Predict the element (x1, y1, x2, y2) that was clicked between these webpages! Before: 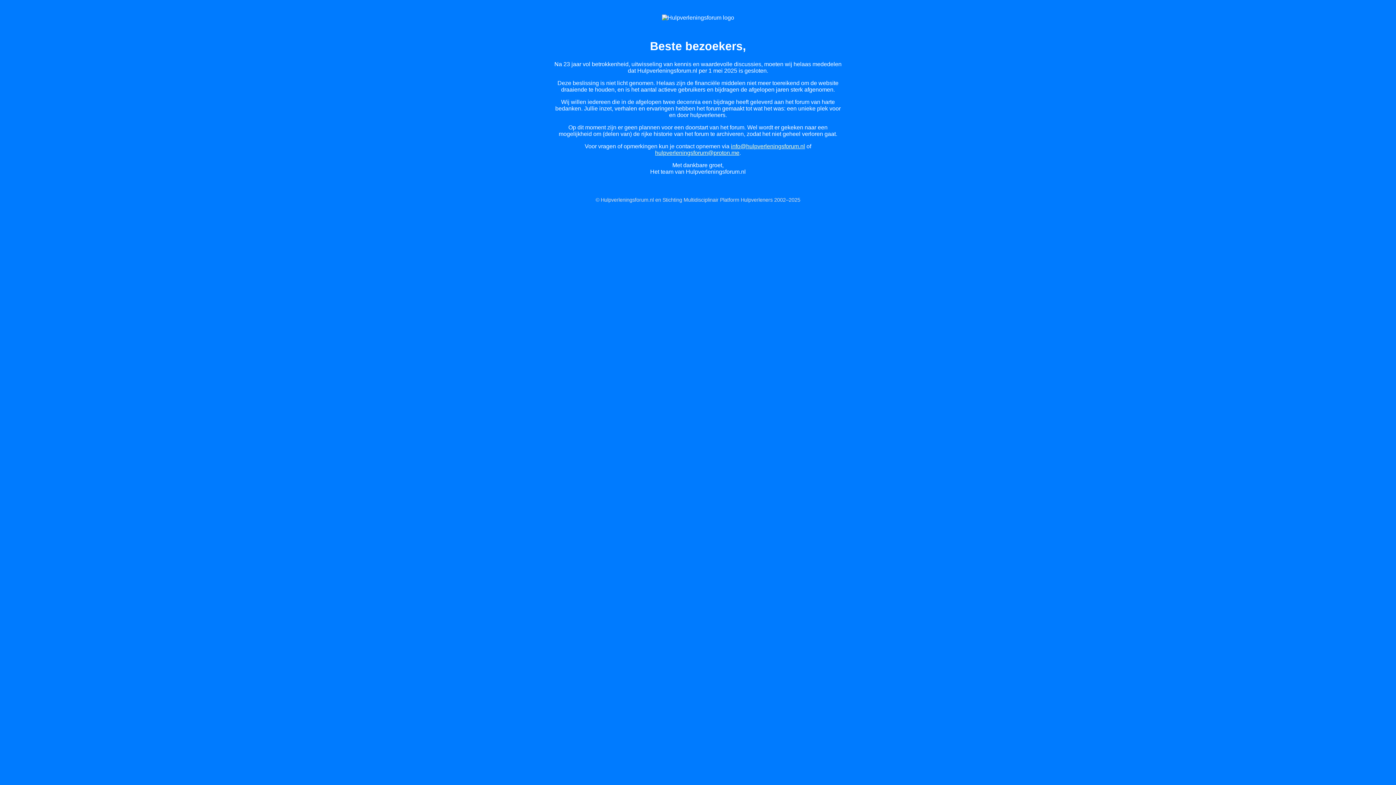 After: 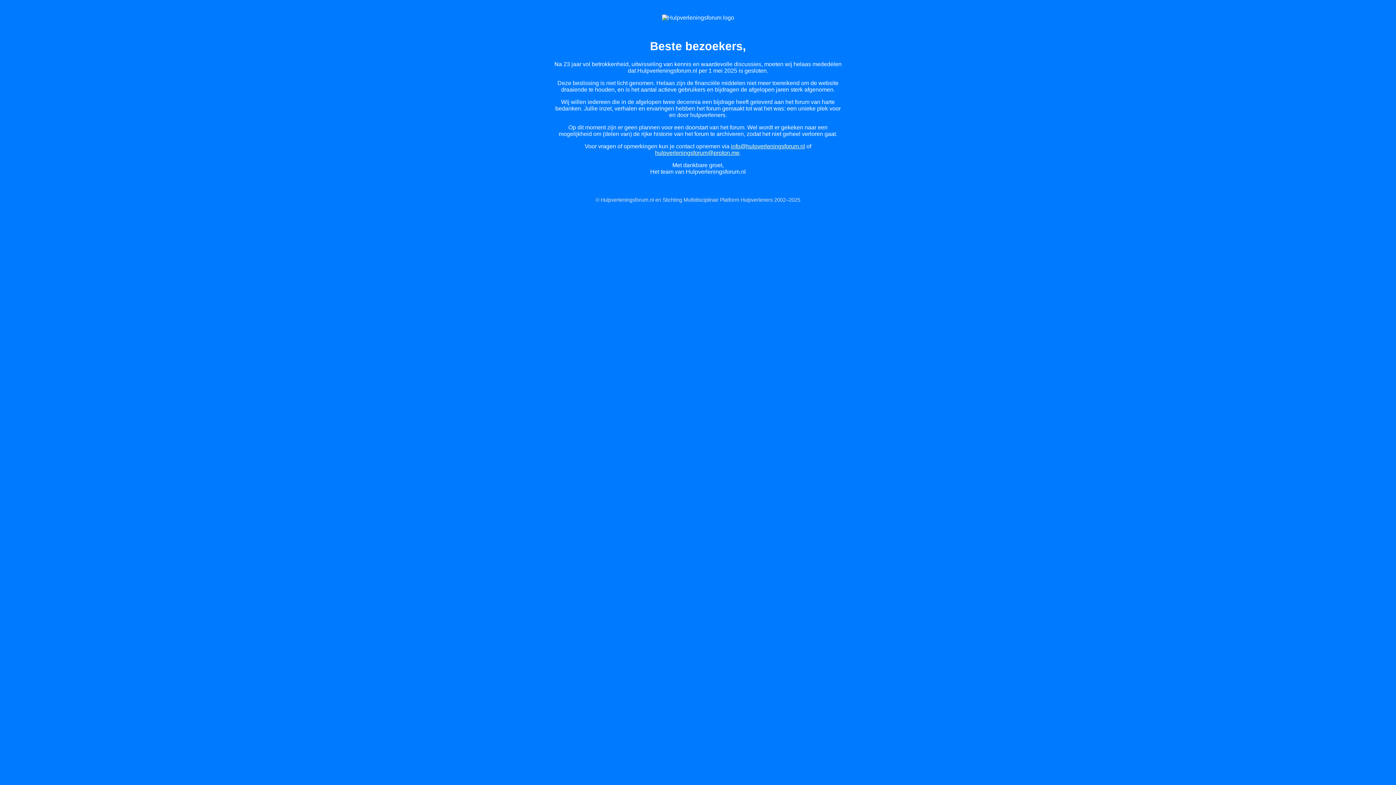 Action: label: hulpverleningsforum@proton.me bbox: (655, 149, 739, 155)